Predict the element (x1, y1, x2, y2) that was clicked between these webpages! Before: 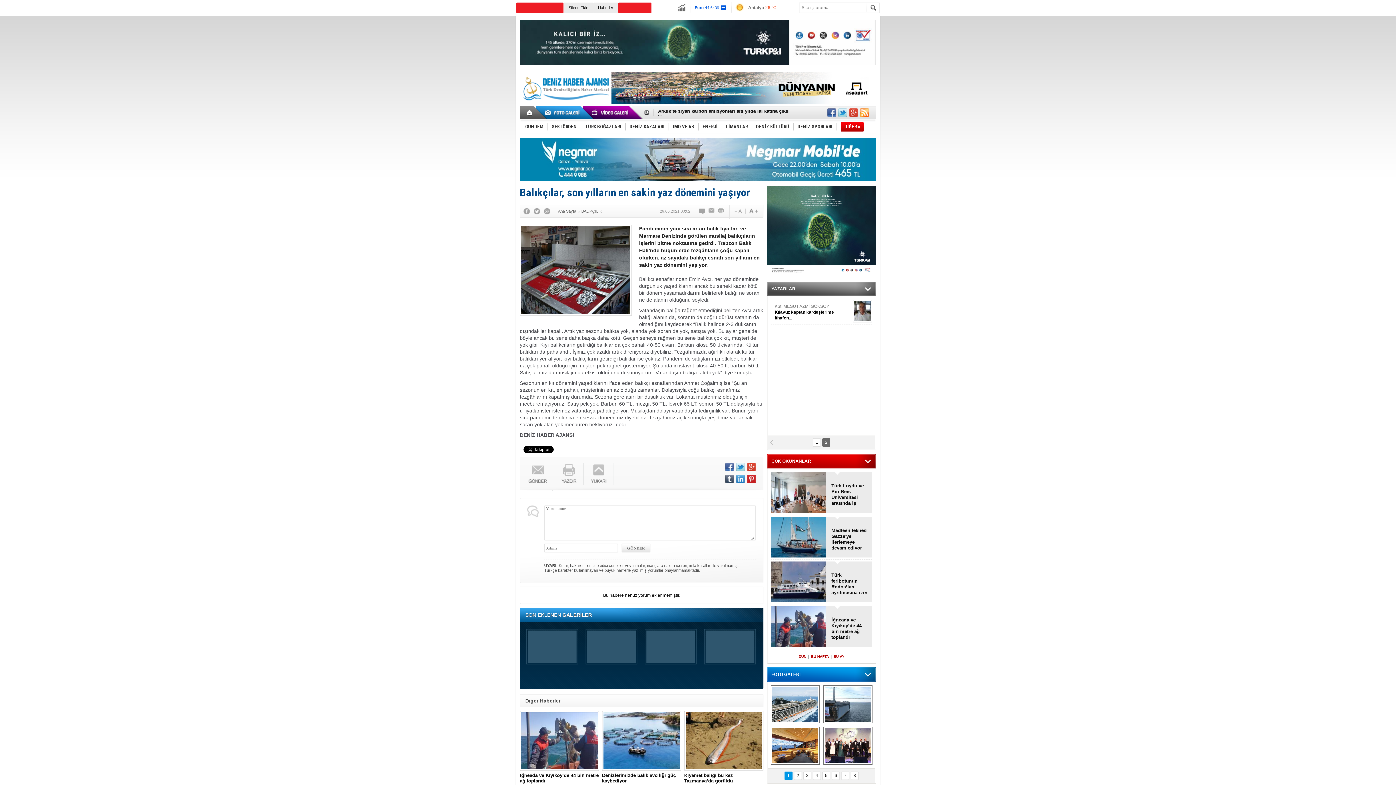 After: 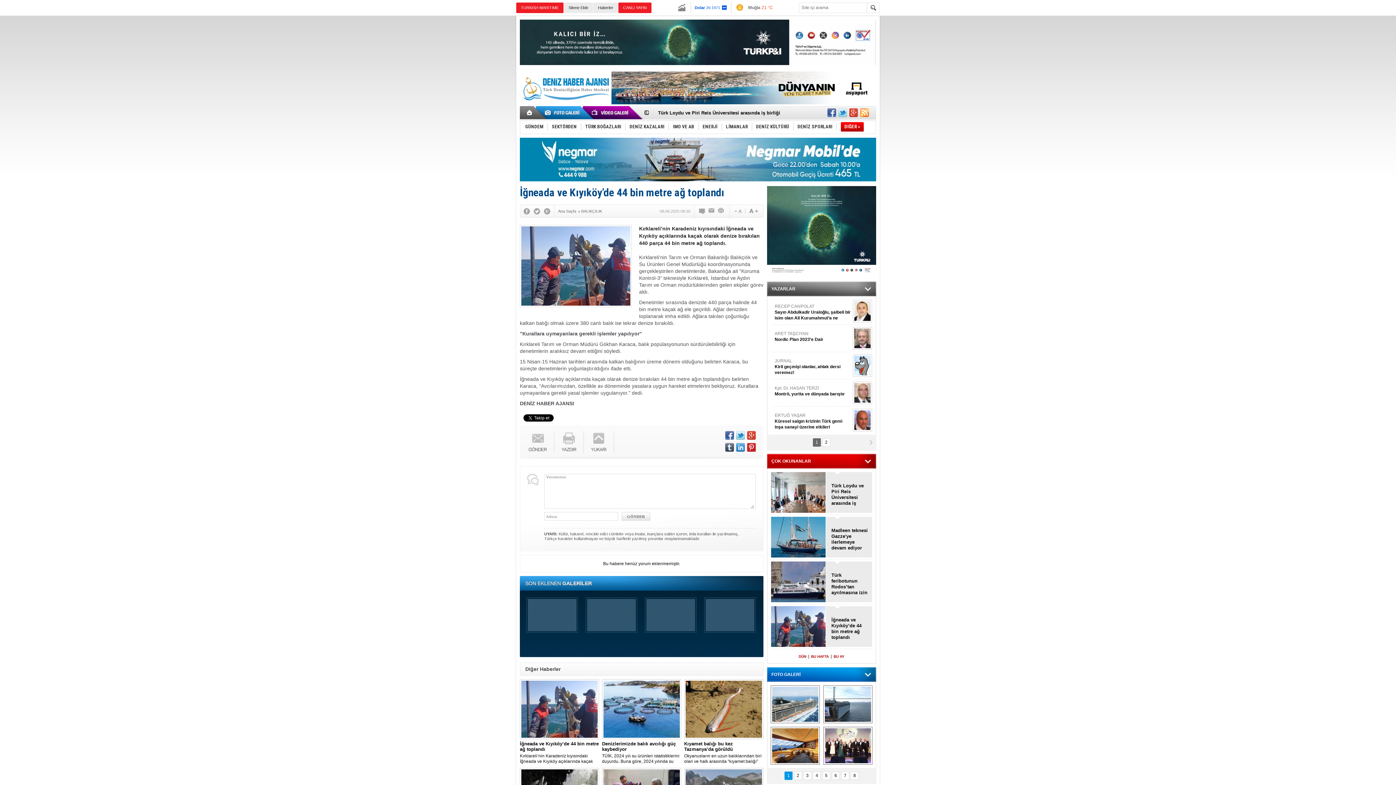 Action: bbox: (520, 711, 599, 771)